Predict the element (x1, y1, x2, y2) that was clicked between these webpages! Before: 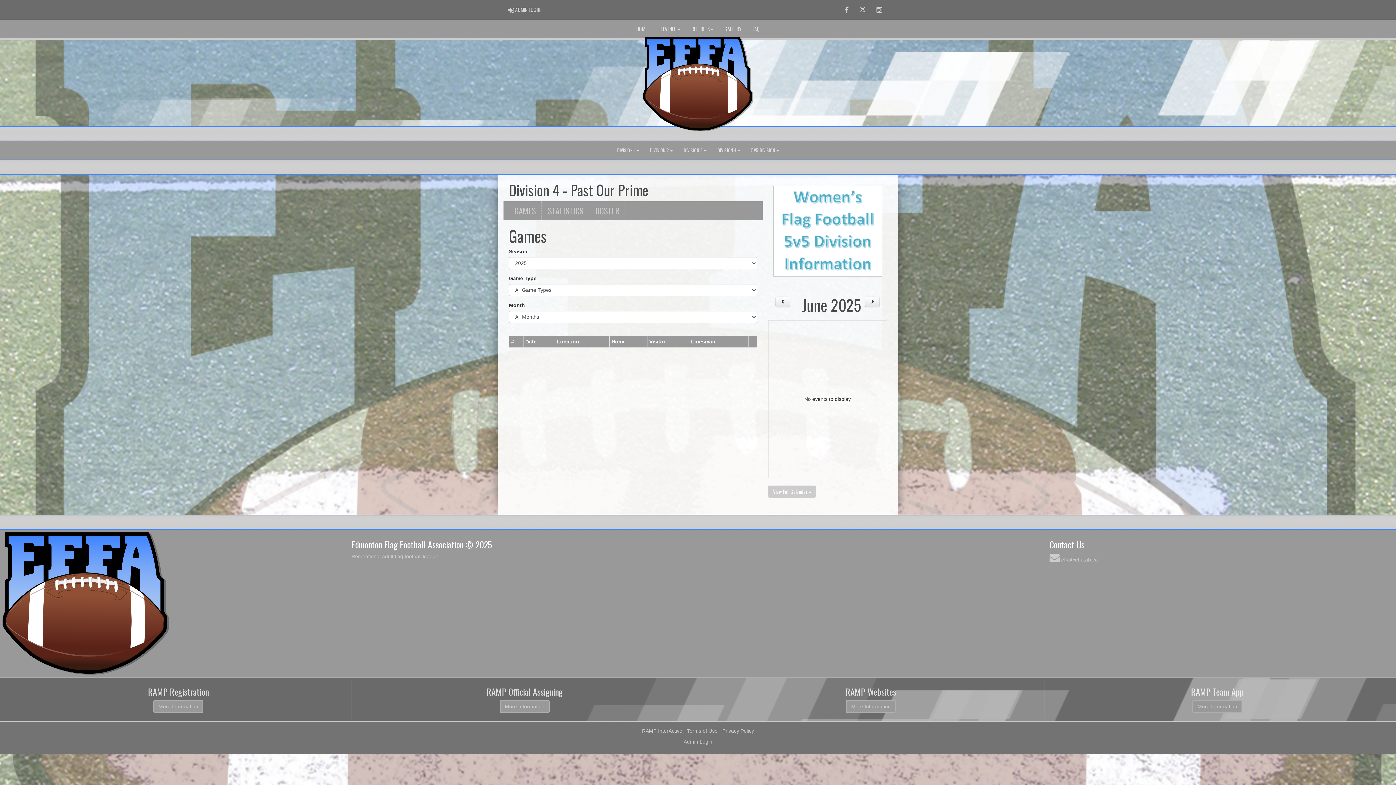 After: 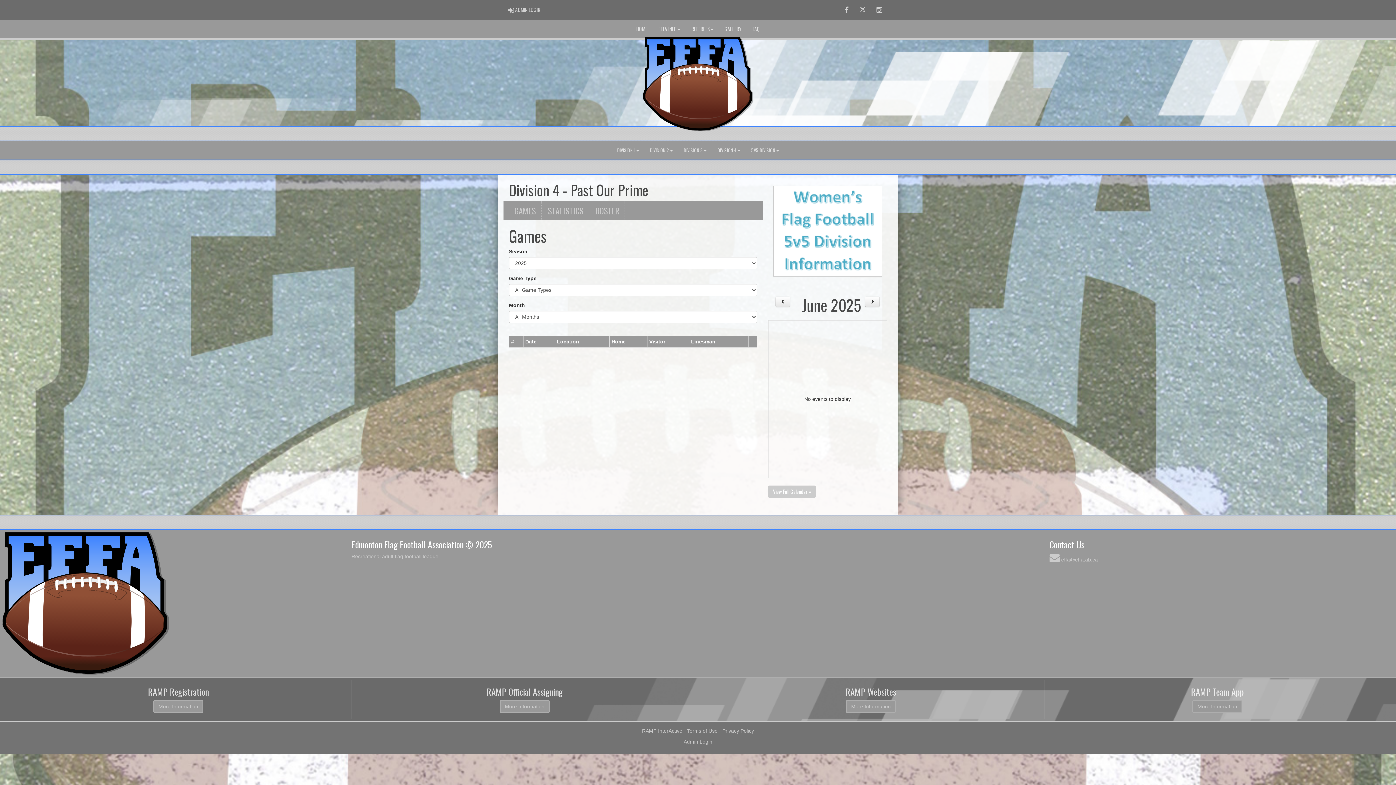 Action: bbox: (2, 532, 168, 674)